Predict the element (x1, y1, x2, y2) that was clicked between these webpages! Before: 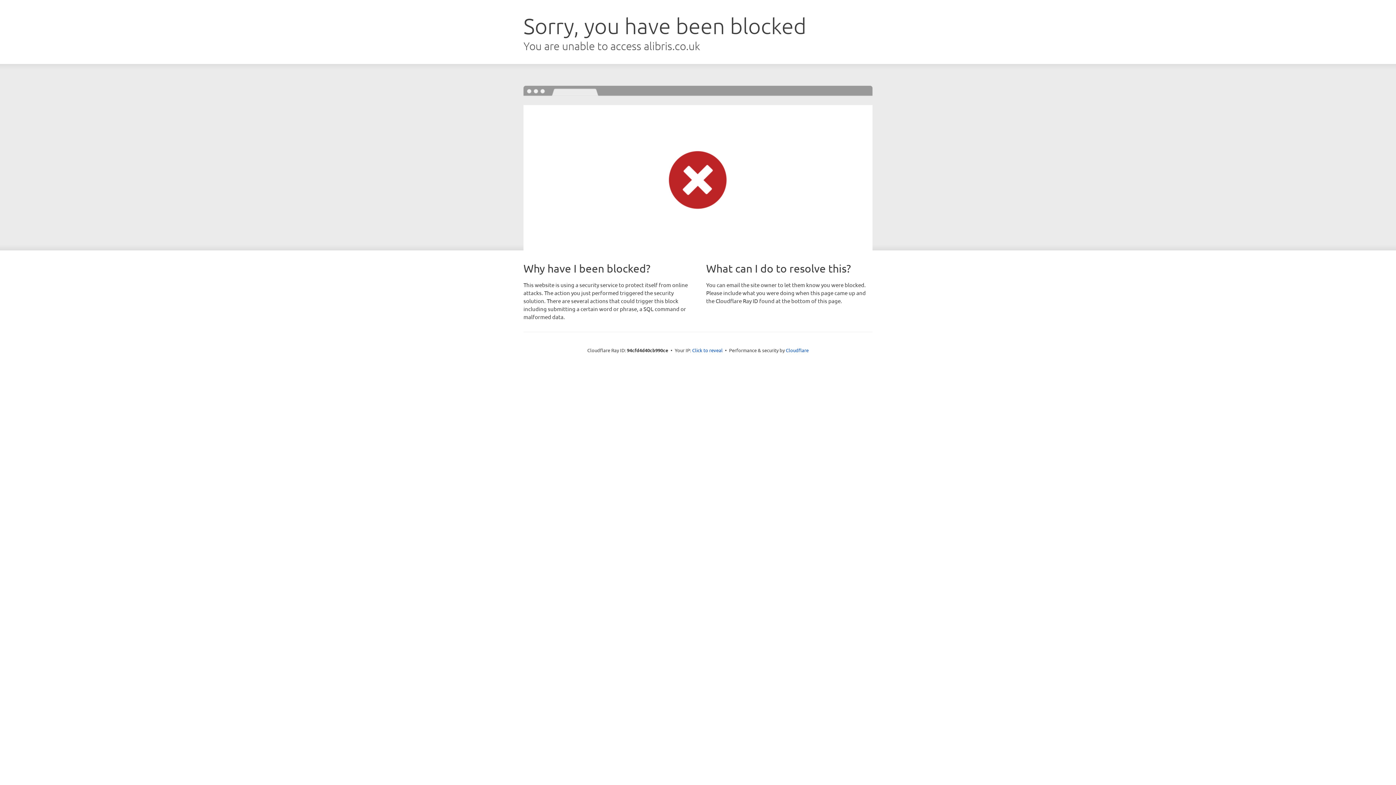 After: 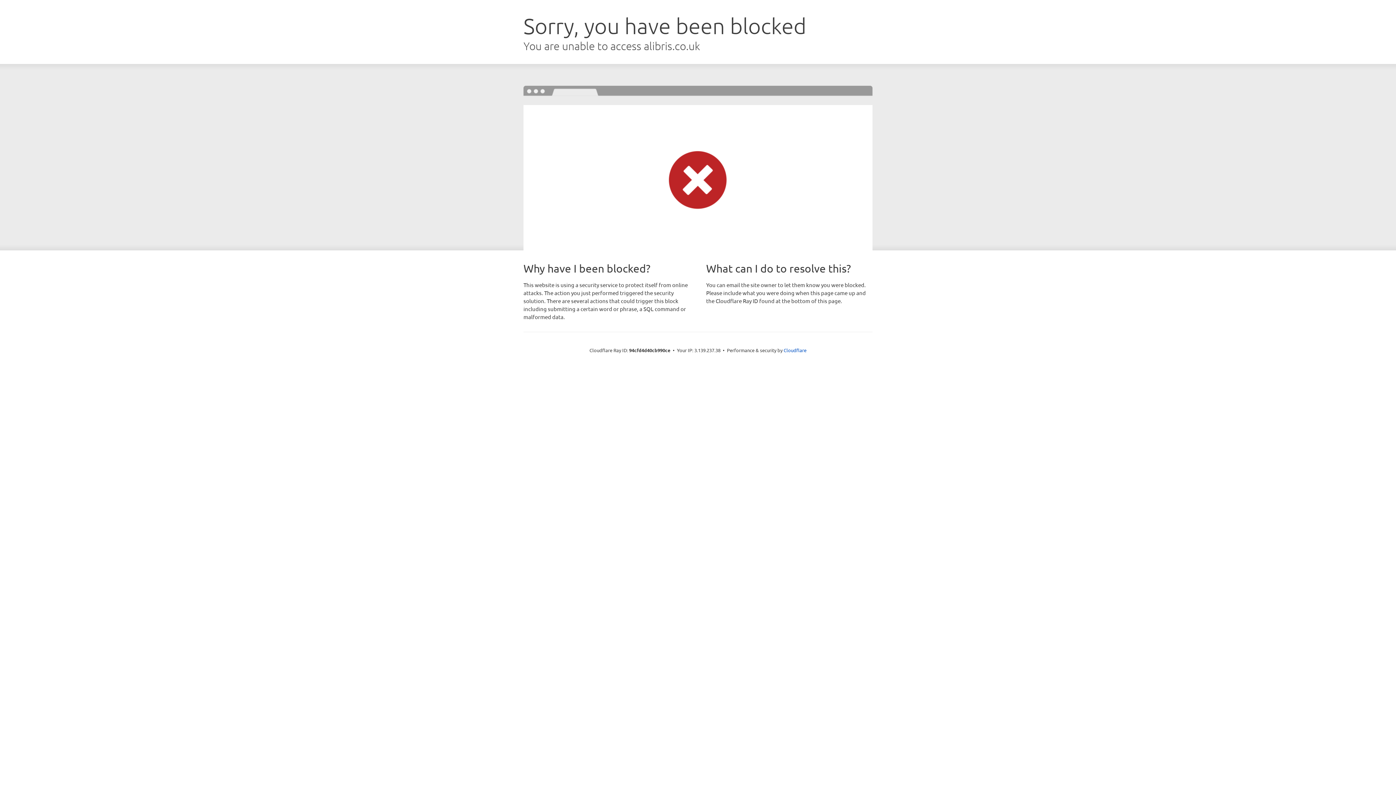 Action: label: Click to reveal bbox: (692, 346, 722, 353)